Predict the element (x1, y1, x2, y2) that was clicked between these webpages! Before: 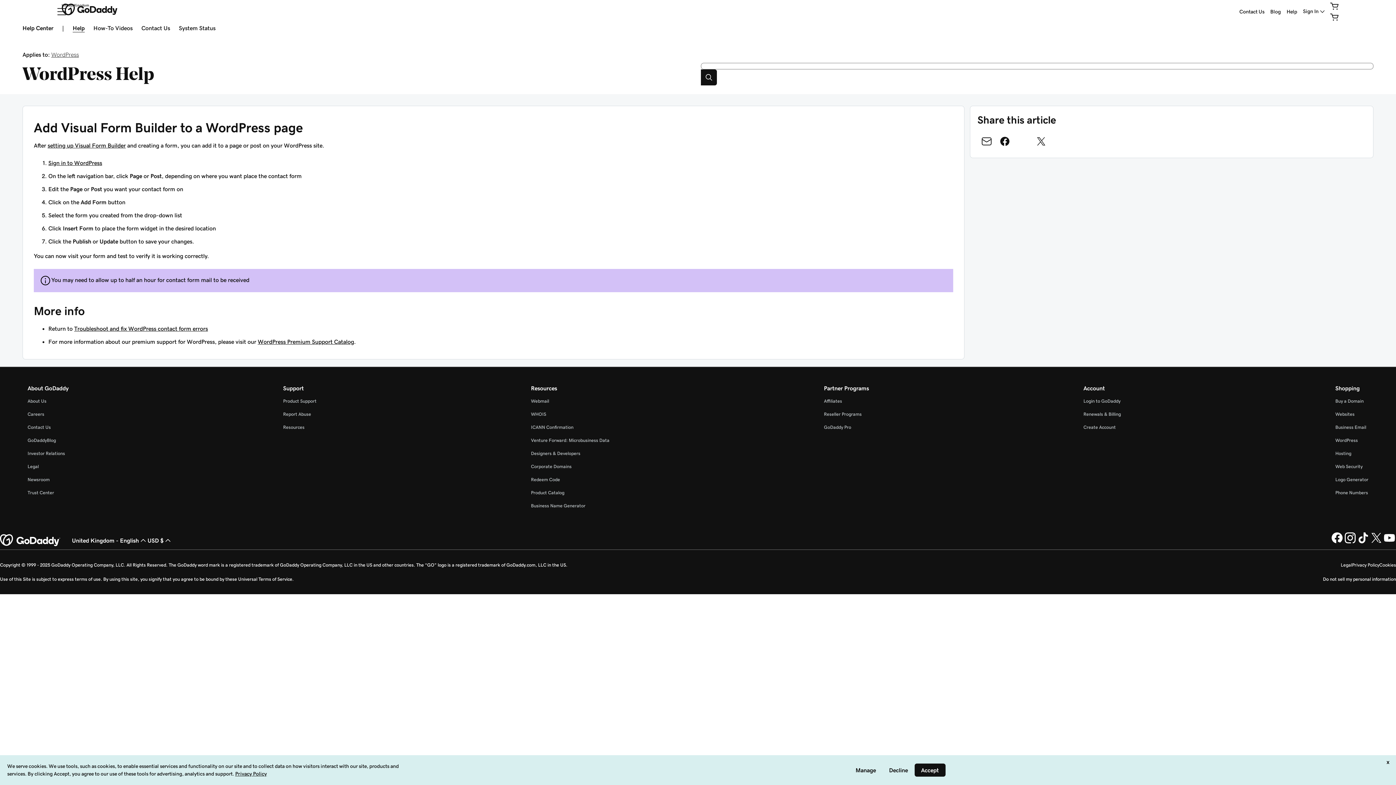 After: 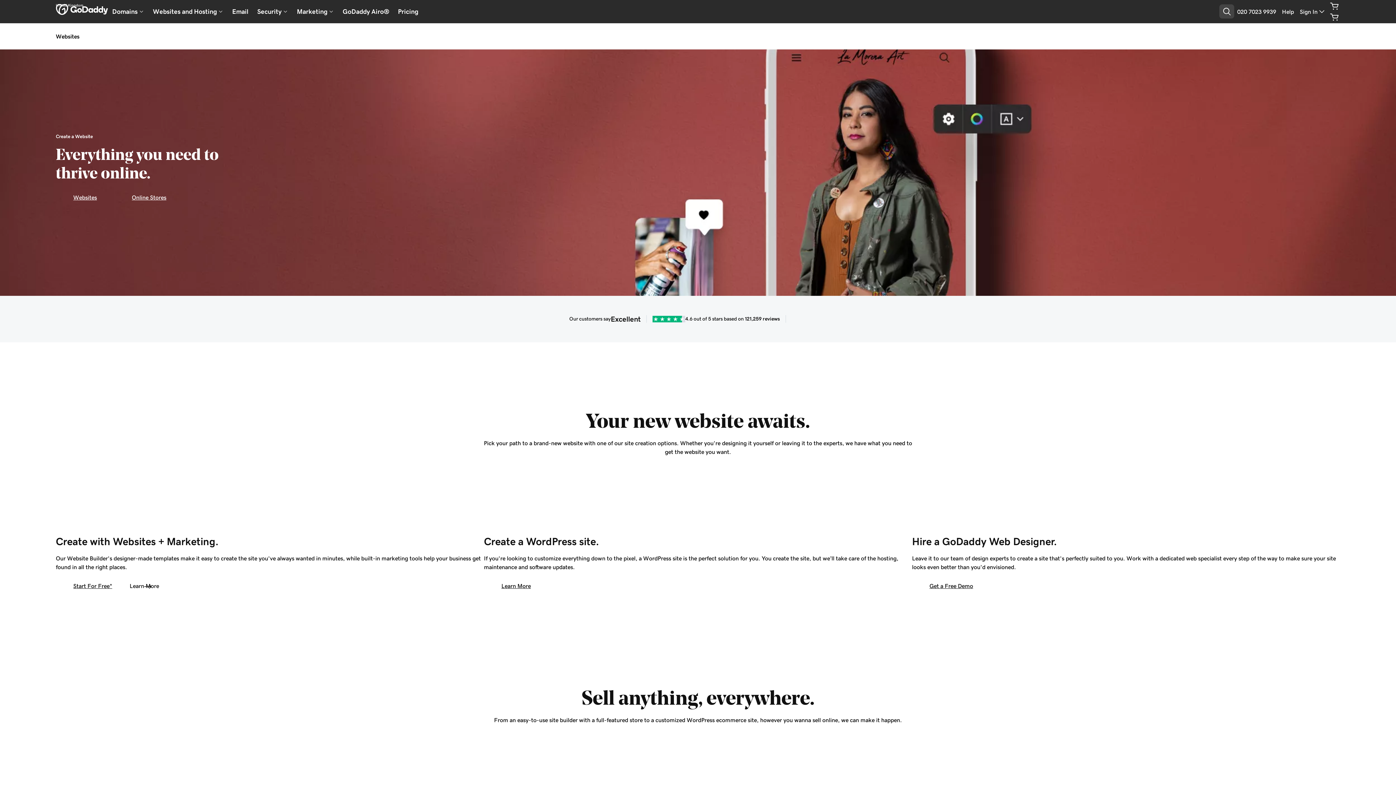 Action: label: Websites bbox: (1335, 412, 1354, 416)